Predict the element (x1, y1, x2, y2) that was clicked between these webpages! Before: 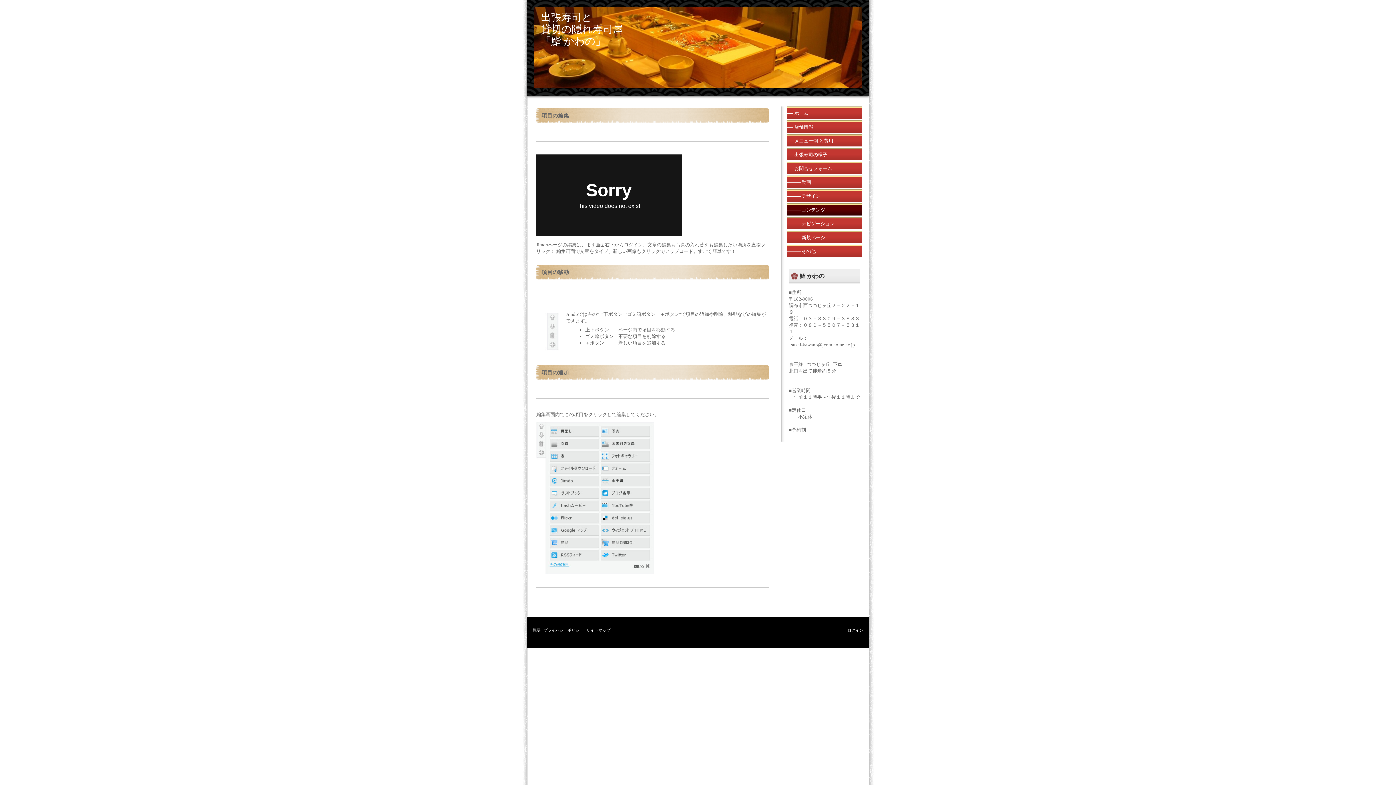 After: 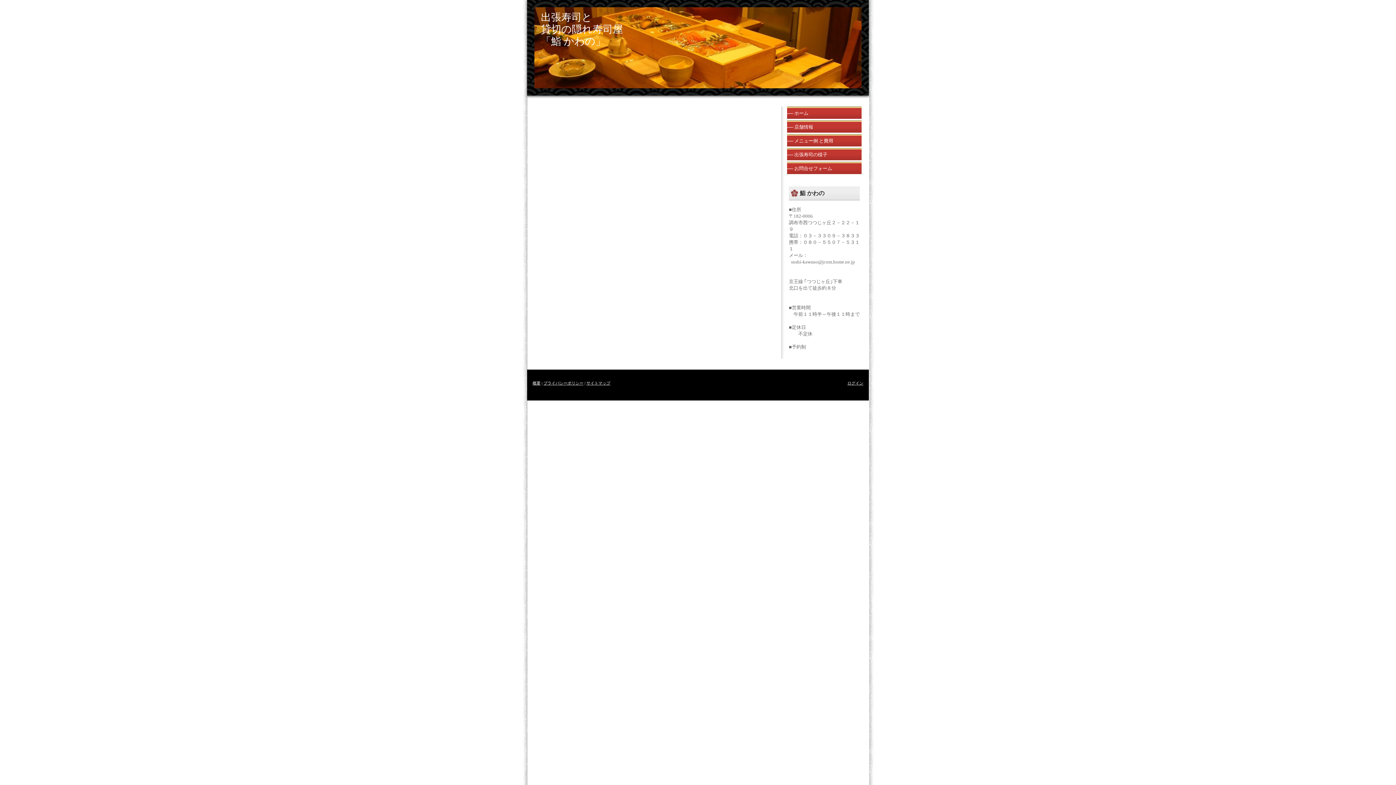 Action: bbox: (532, 628, 540, 632) label: 概要